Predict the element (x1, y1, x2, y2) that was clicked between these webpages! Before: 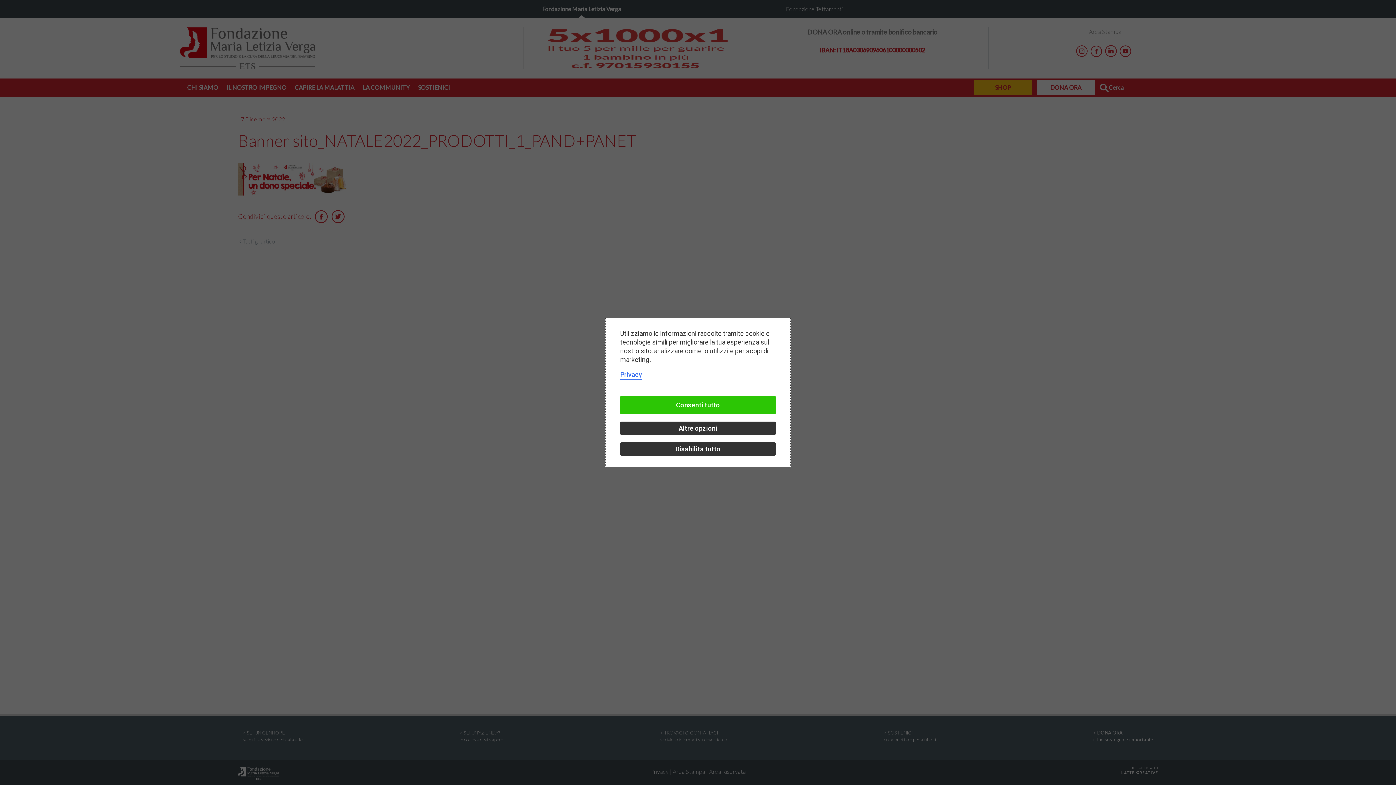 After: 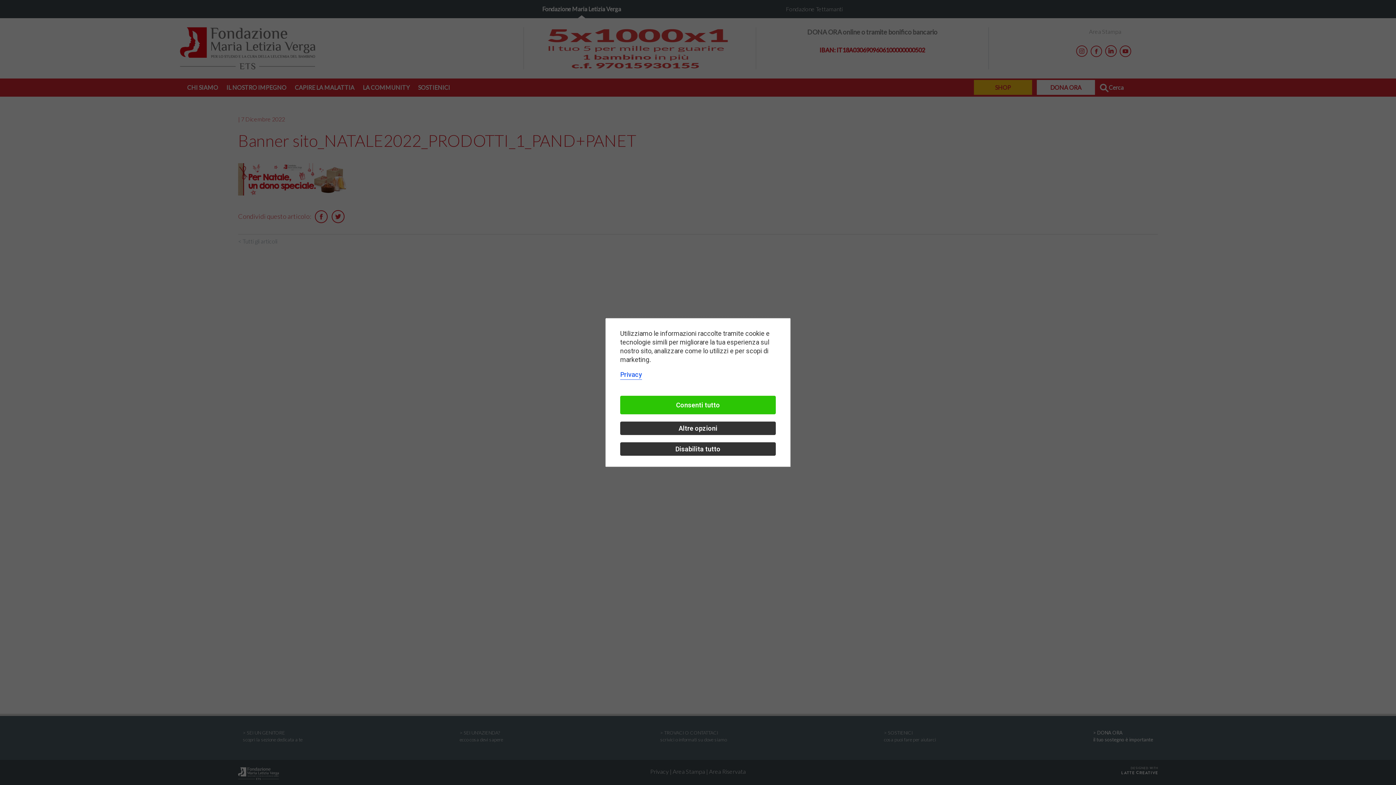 Action: bbox: (620, 370, 642, 378) label: Privacy